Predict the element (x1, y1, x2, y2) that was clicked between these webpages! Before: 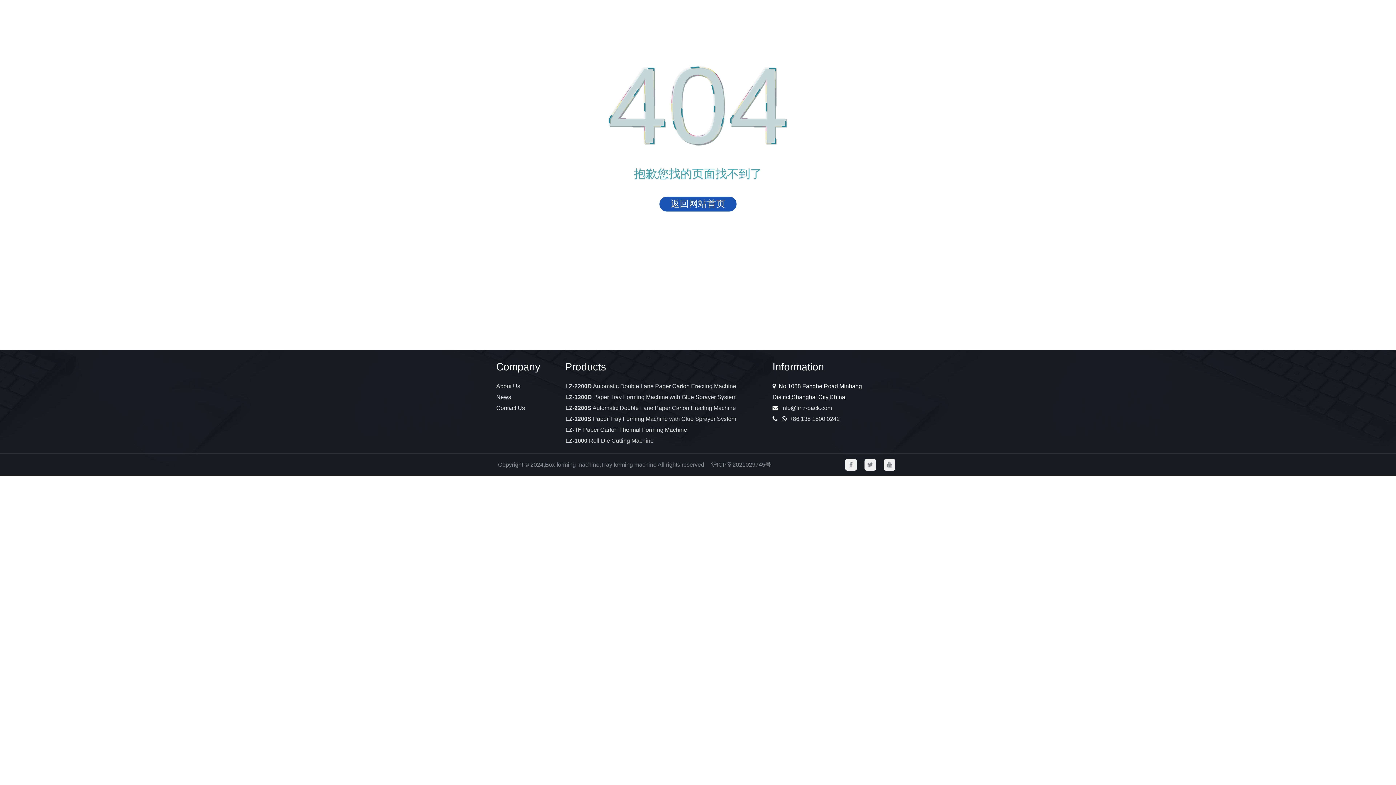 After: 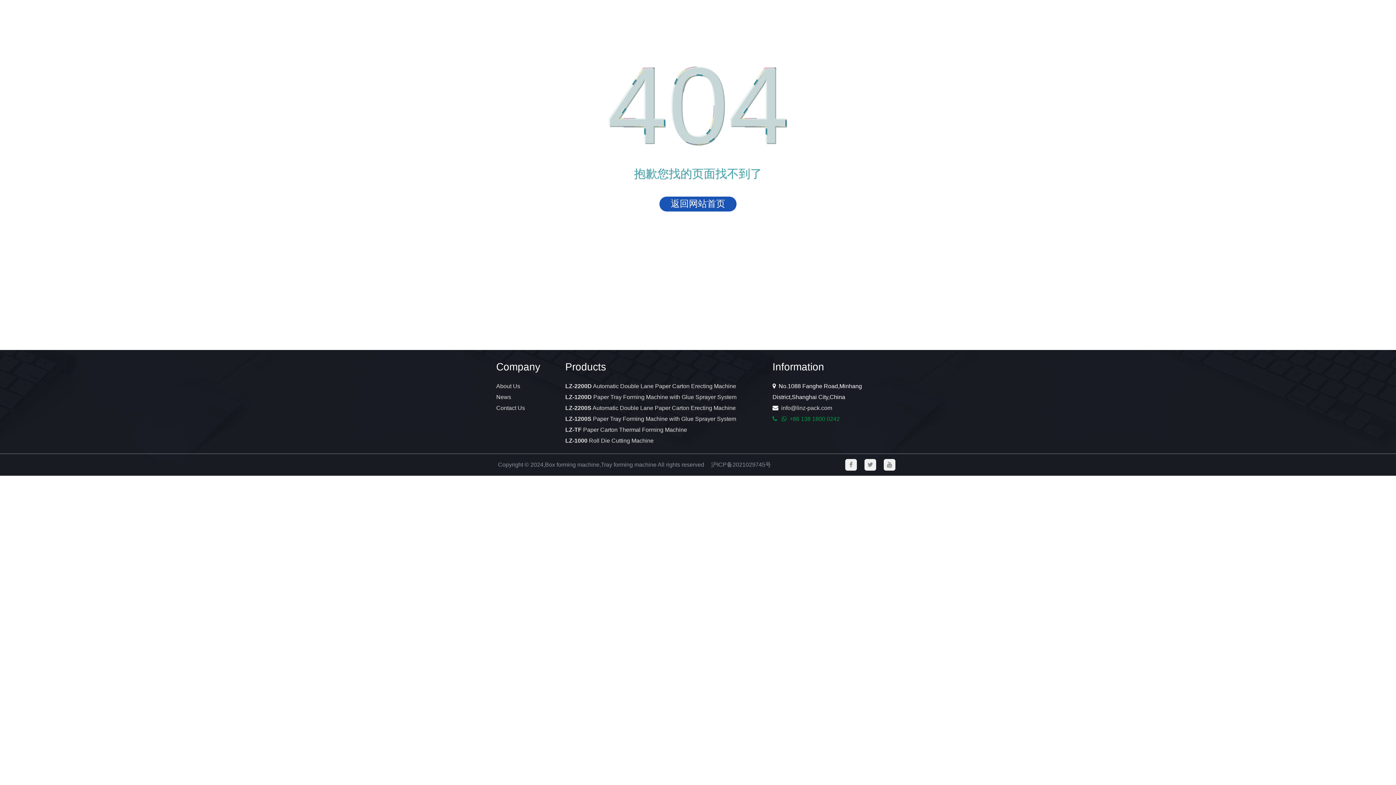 Action: label: +86 138 1800 0242 bbox: (789, 415, 840, 422)